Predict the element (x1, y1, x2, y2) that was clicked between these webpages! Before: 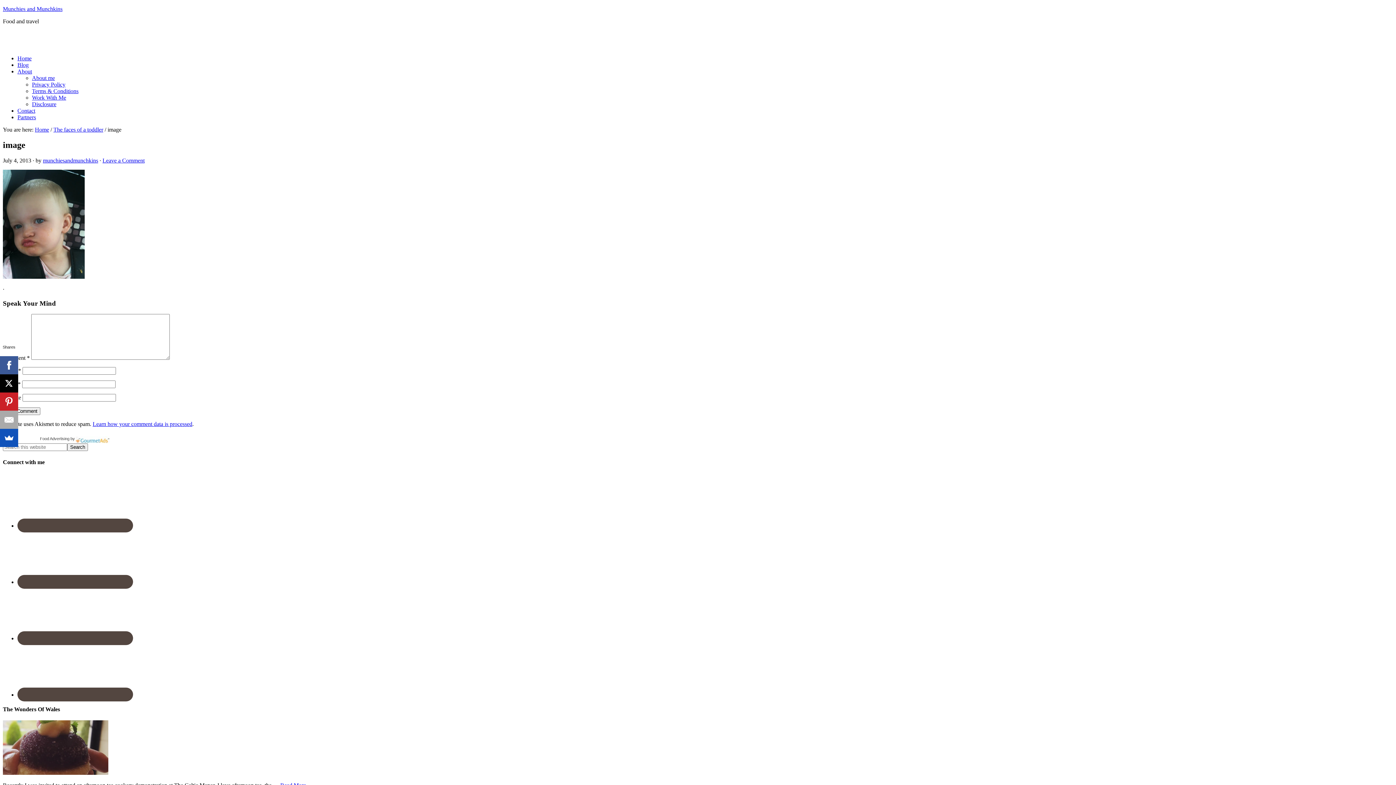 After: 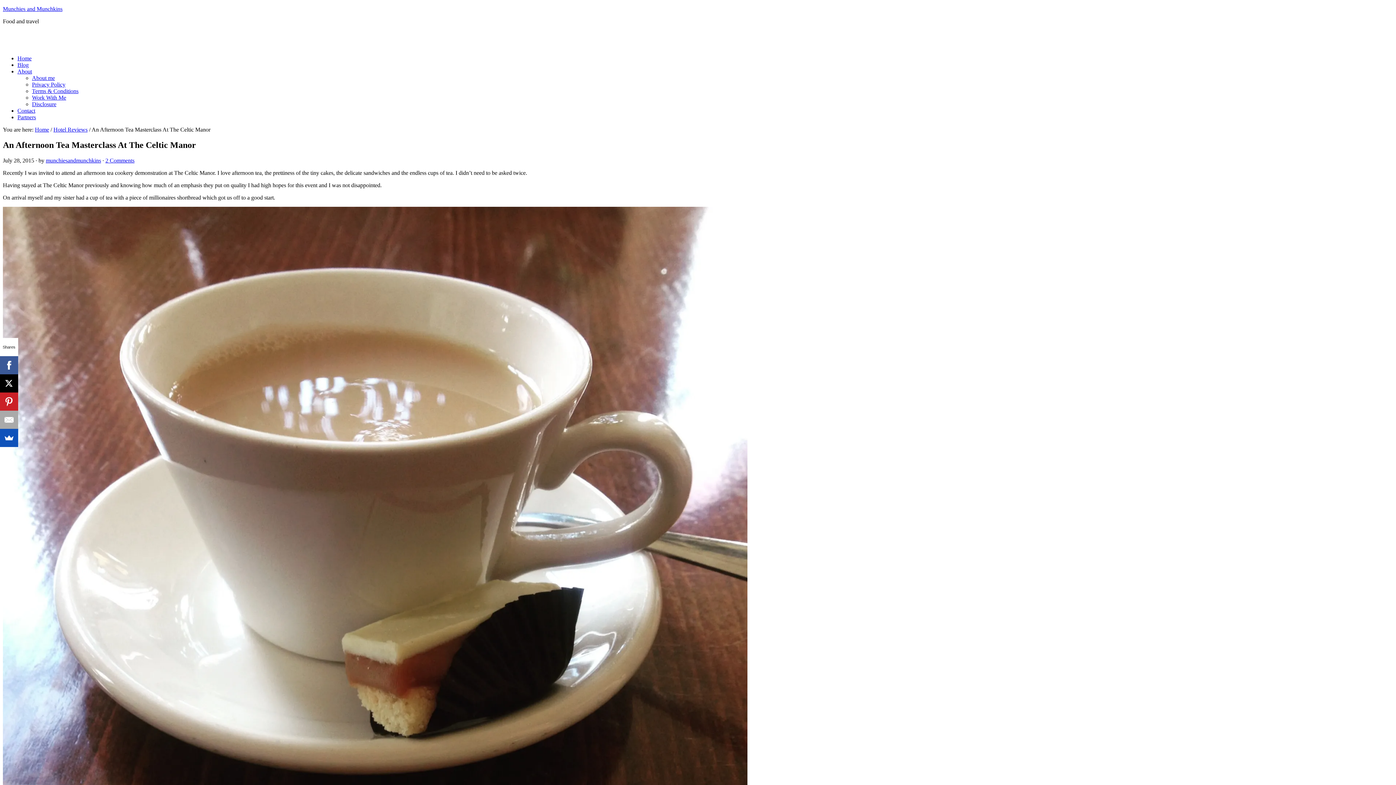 Action: bbox: (2, 770, 108, 776)